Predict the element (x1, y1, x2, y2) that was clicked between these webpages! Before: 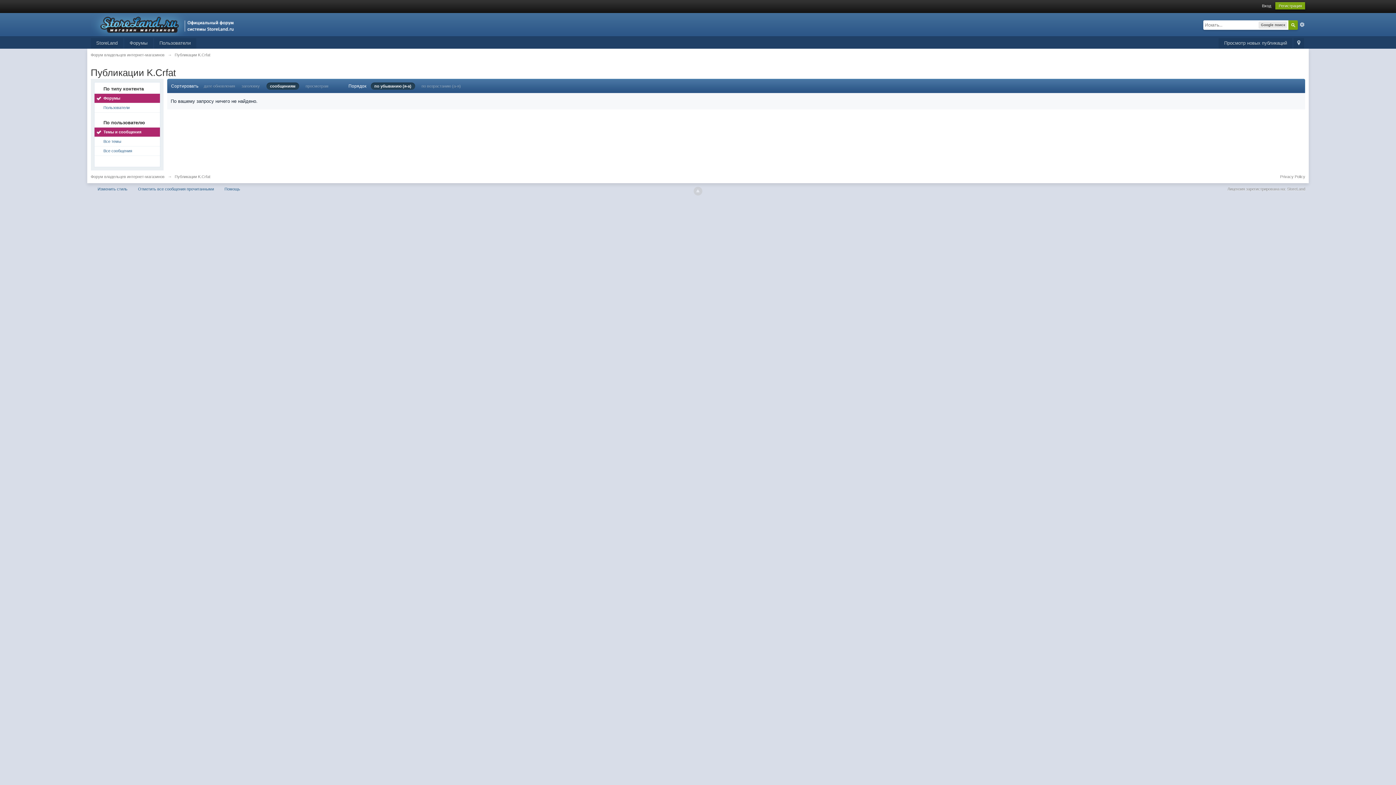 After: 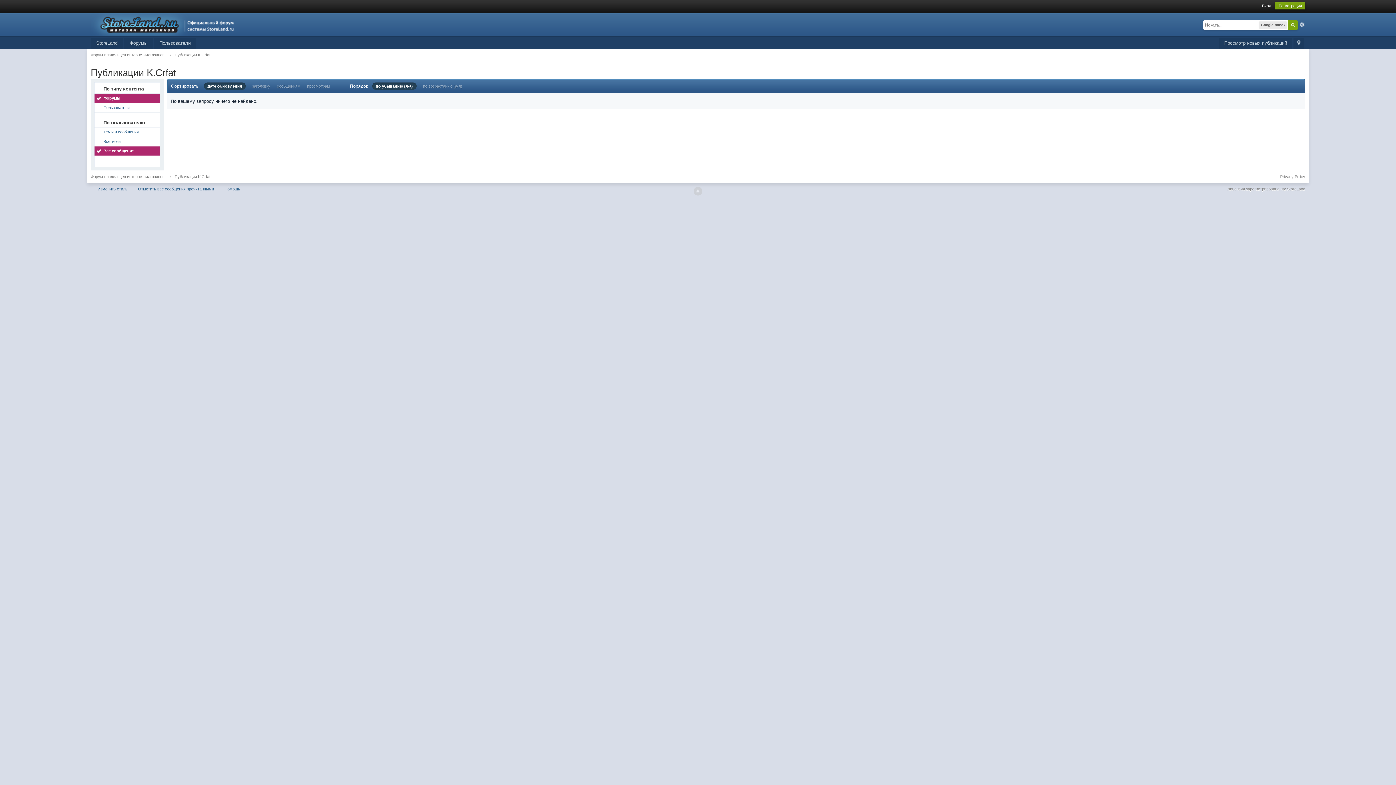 Action: label: Все сообщения bbox: (94, 146, 159, 155)